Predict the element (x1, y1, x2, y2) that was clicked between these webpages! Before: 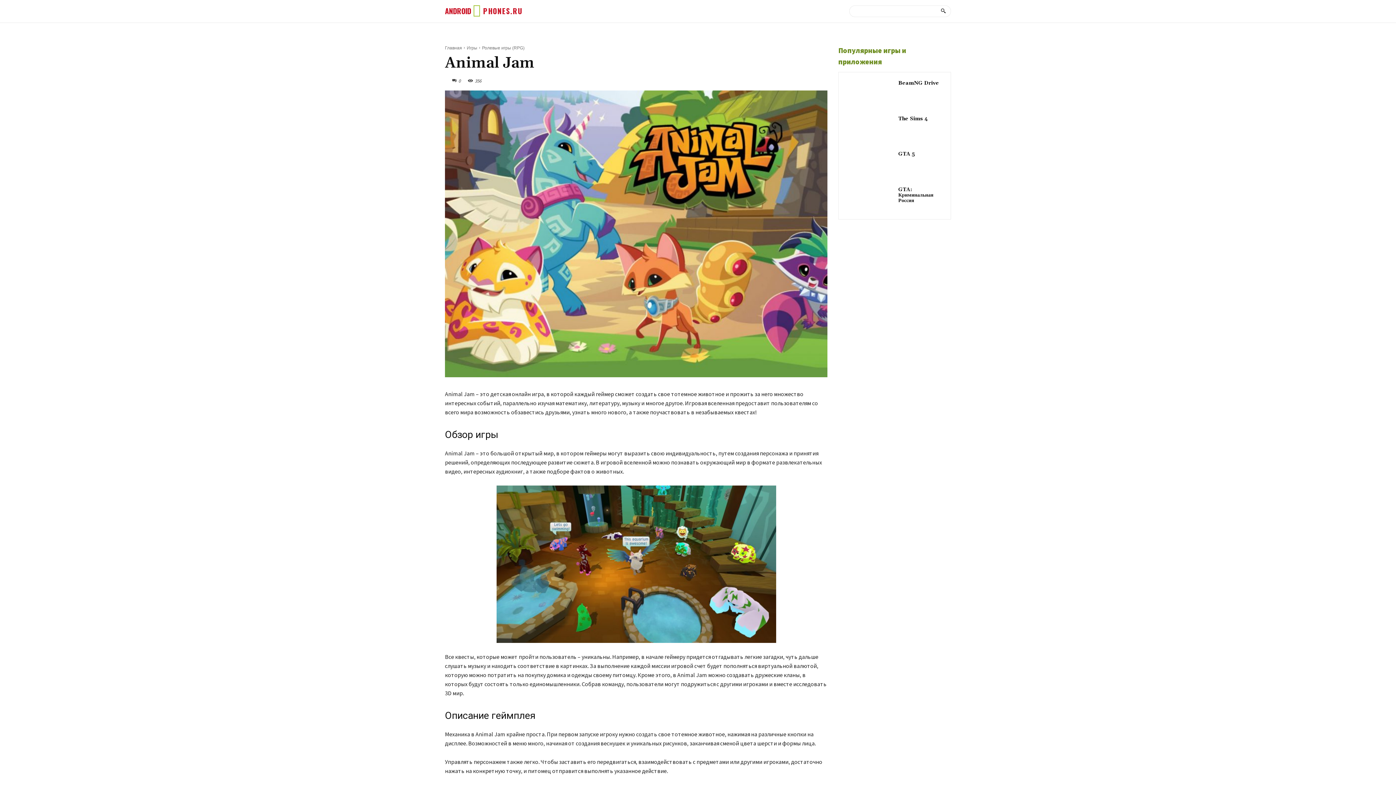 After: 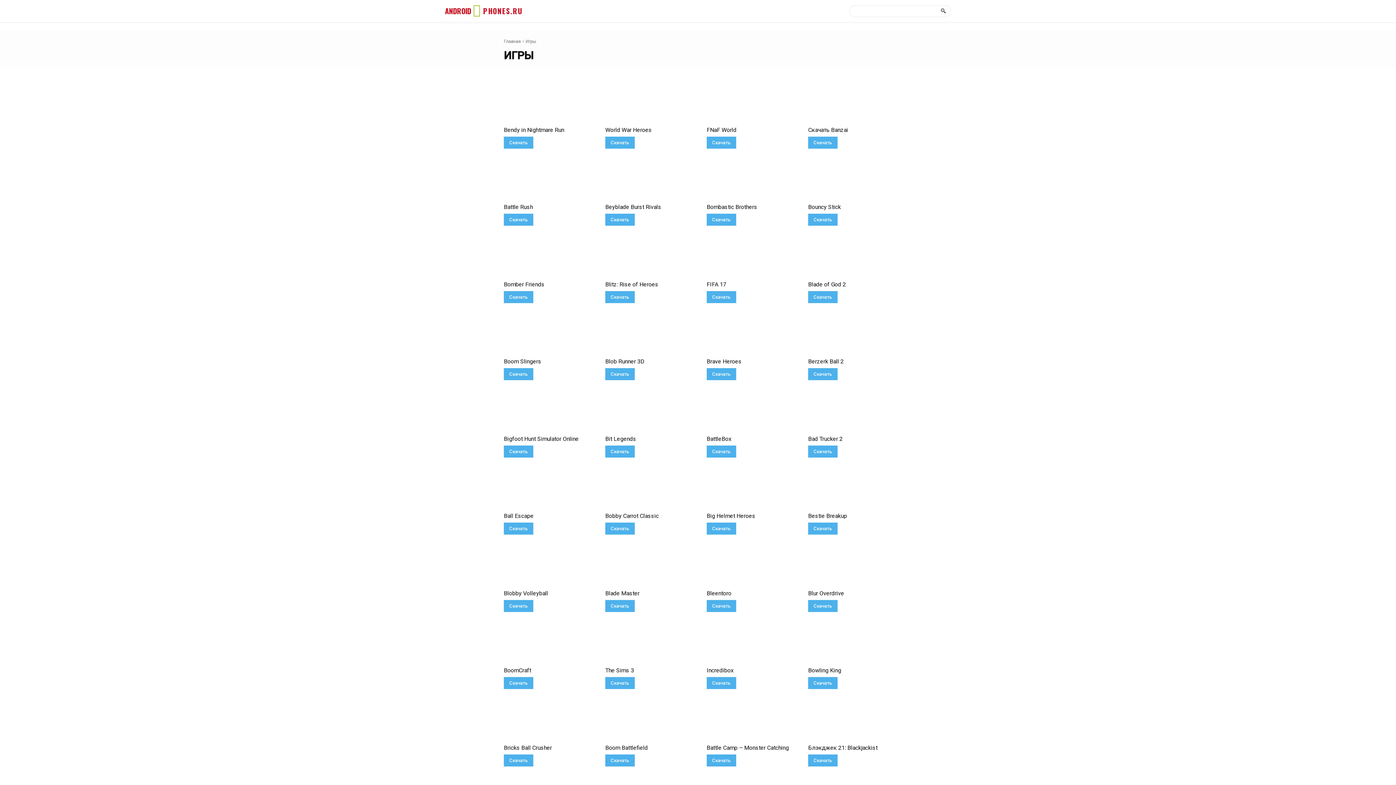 Action: label: Игры bbox: (466, 45, 477, 50)